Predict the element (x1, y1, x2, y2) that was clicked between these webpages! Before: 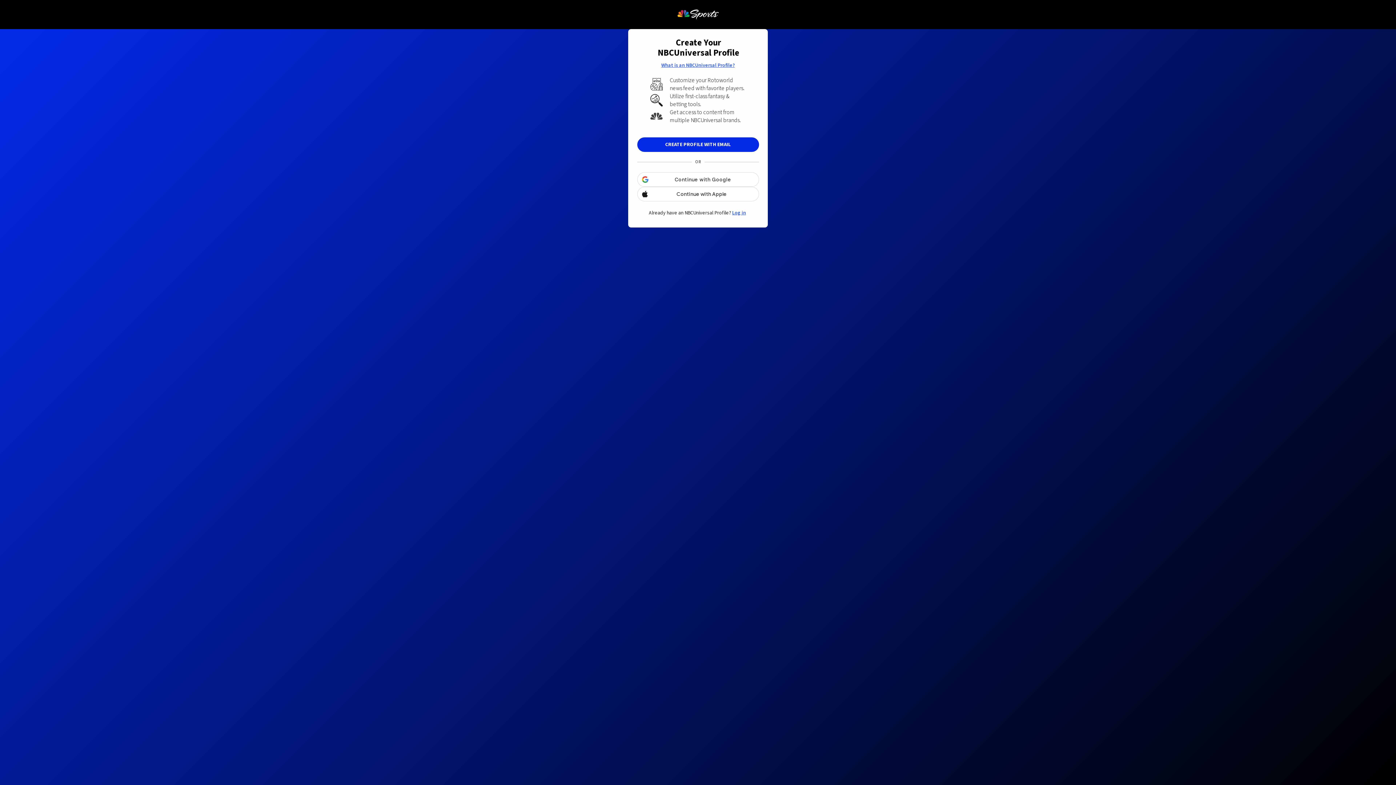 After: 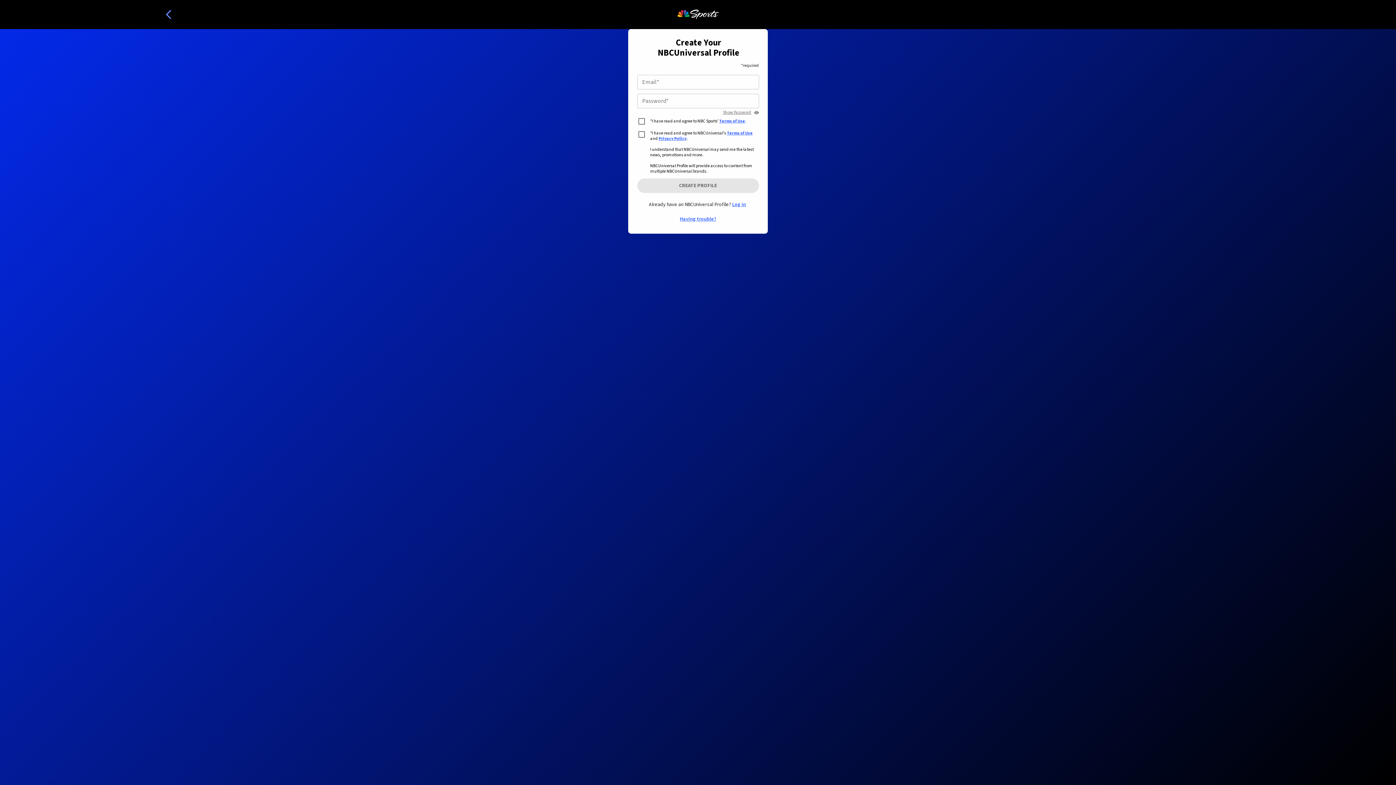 Action: label: CREATE PROFILE WITH EMAIL bbox: (637, 137, 759, 152)